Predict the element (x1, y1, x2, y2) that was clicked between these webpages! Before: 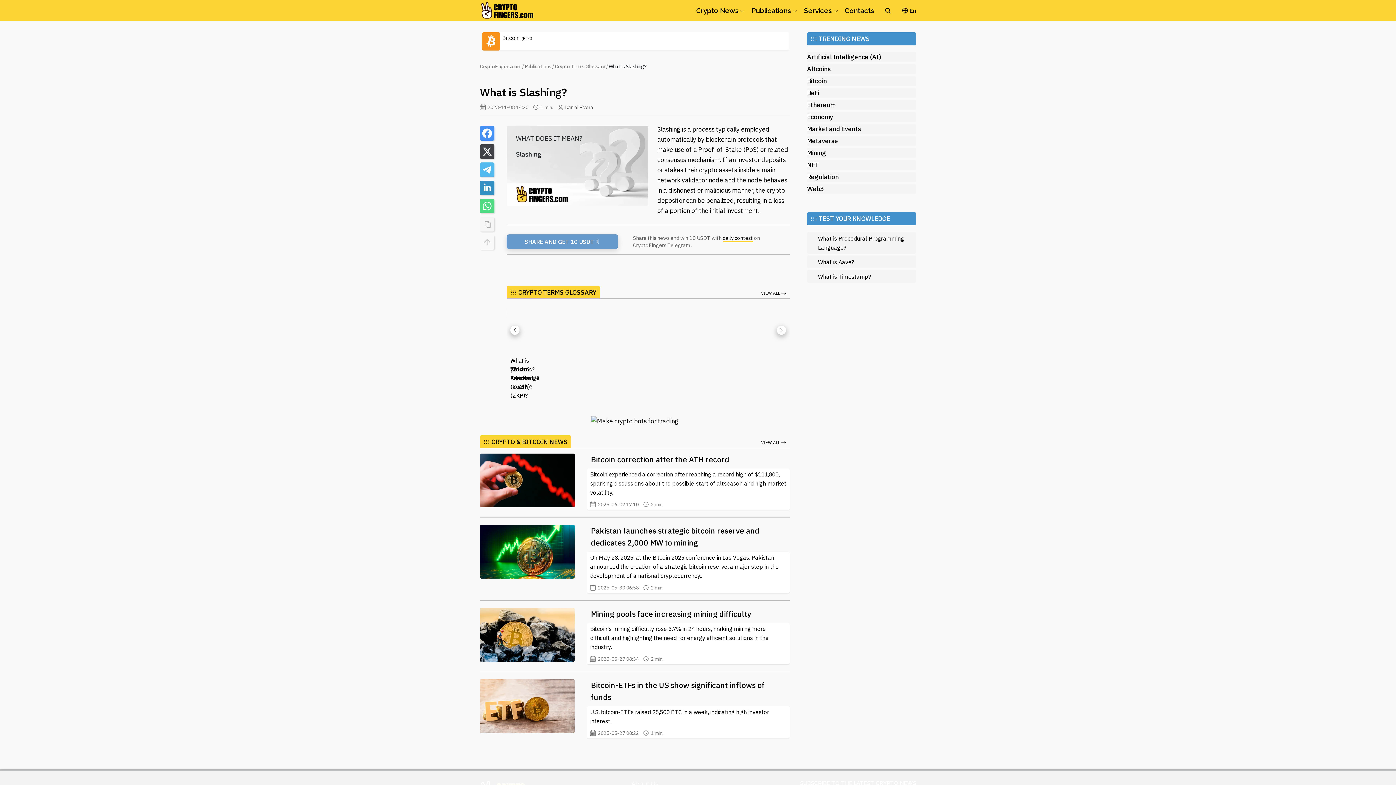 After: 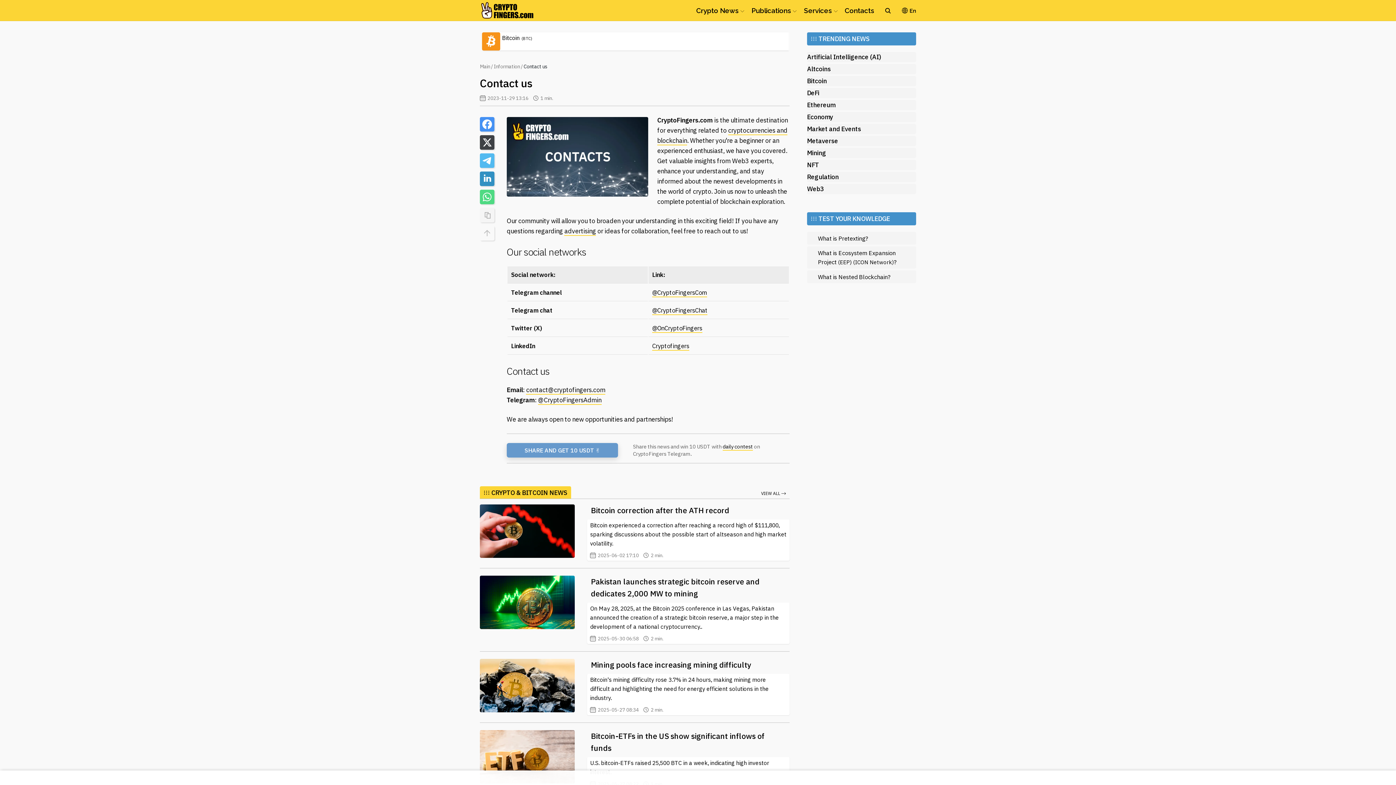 Action: bbox: (845, 6, 874, 14) label: Contacts